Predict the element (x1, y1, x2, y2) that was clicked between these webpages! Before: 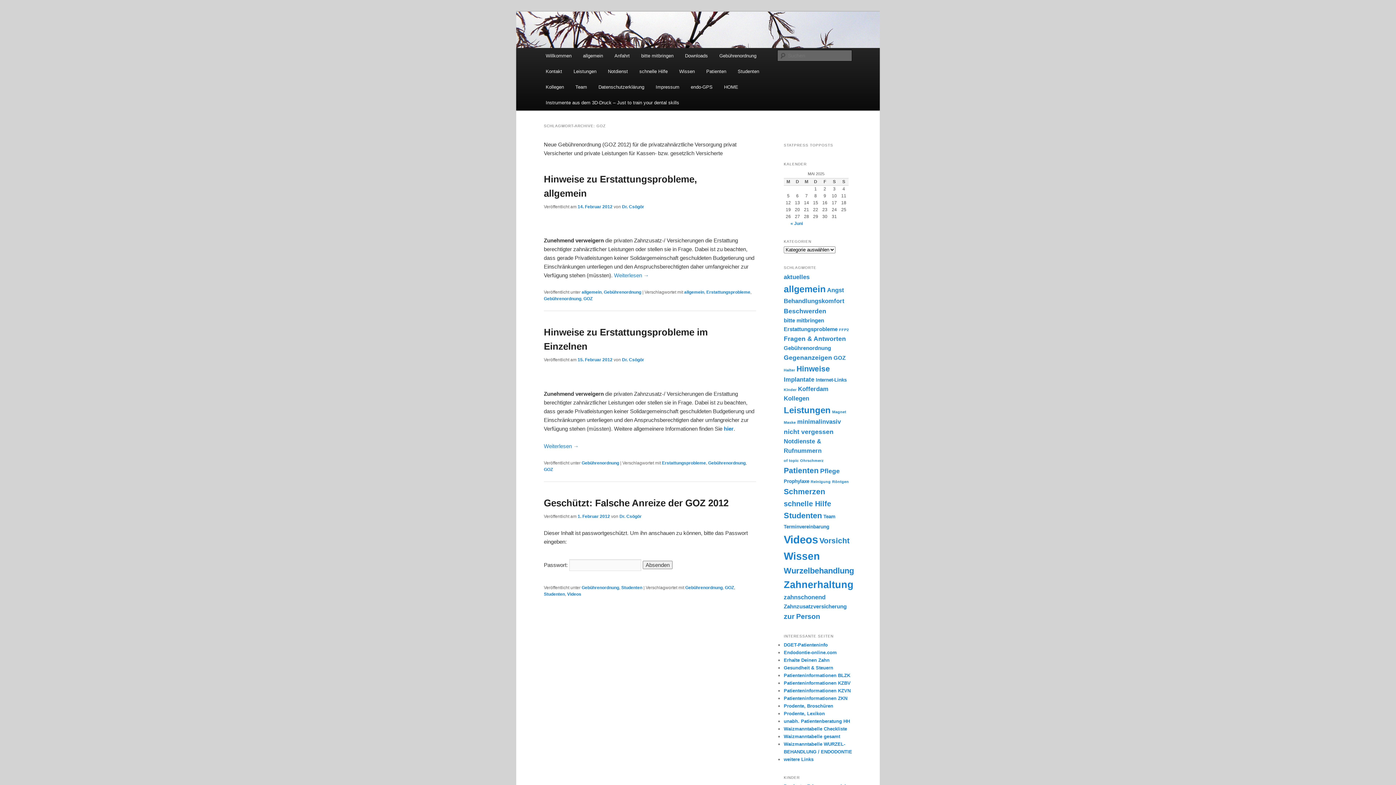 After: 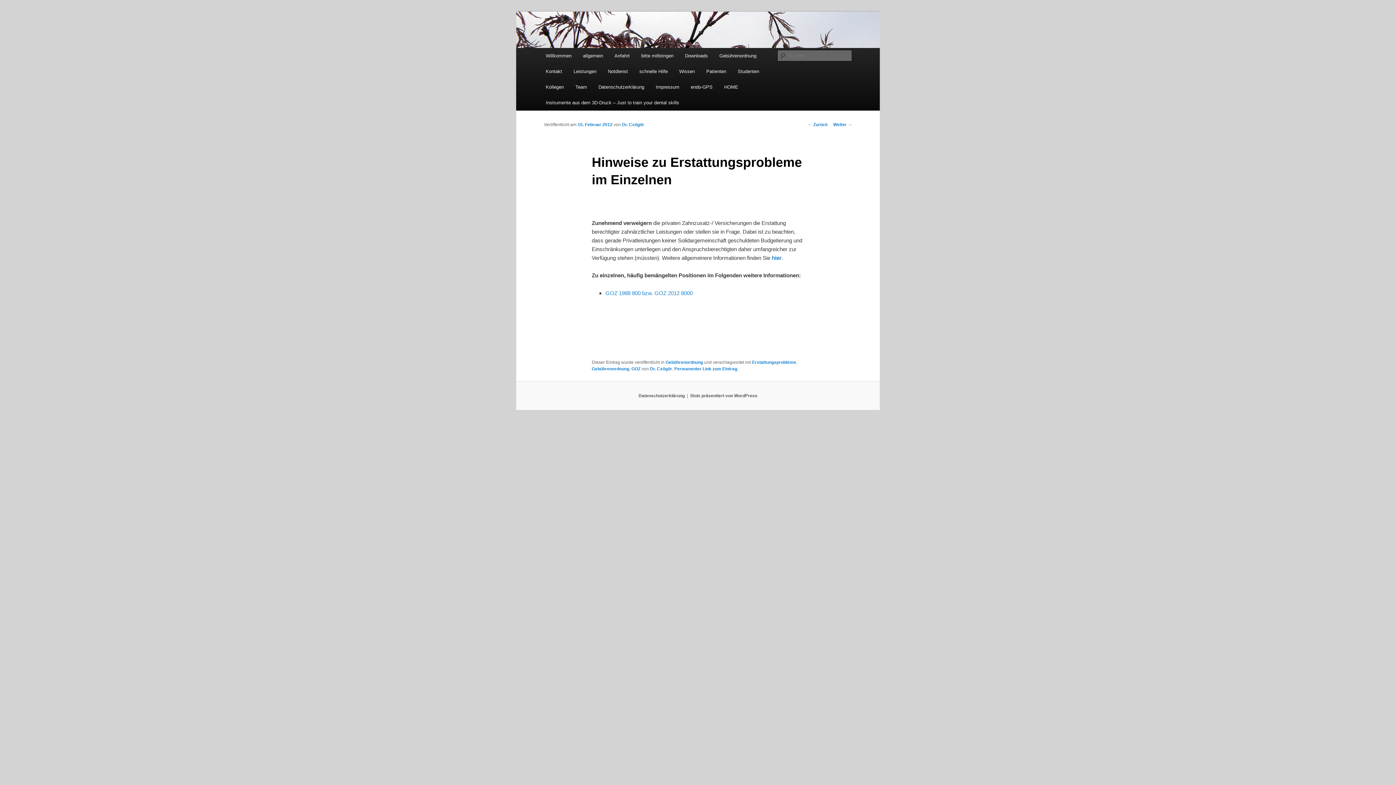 Action: label: Weiterlesen → bbox: (544, 443, 578, 449)